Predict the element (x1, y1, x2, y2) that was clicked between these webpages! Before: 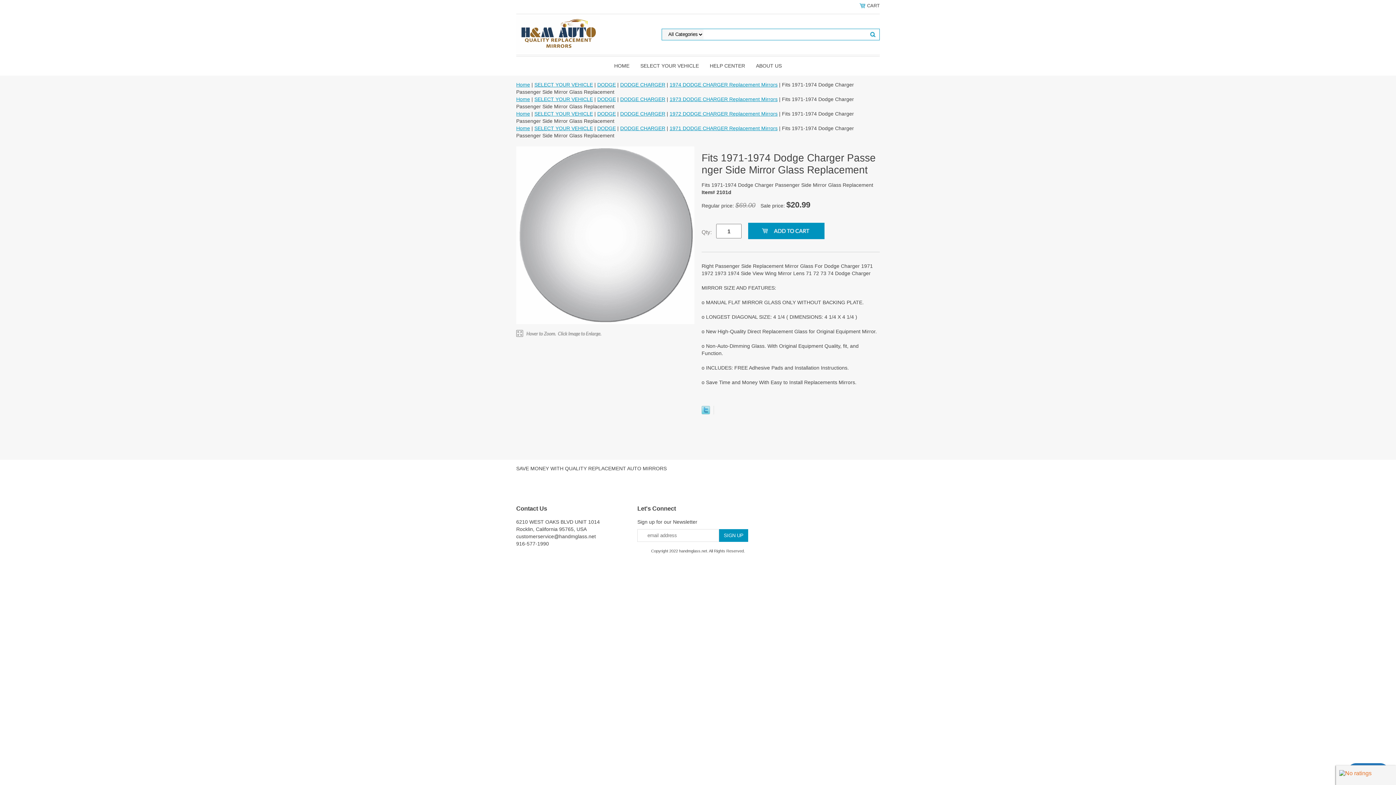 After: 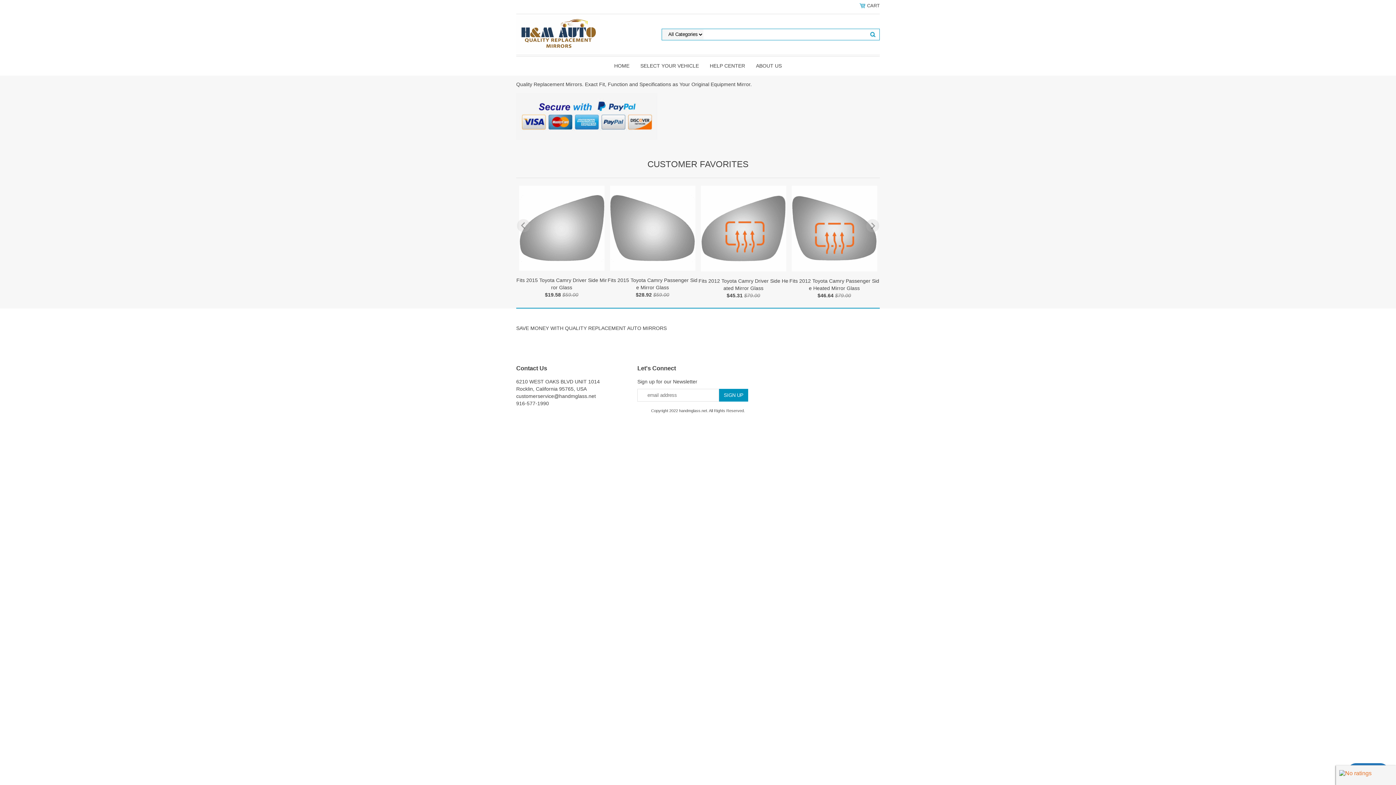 Action: label: Home bbox: (516, 110, 530, 116)